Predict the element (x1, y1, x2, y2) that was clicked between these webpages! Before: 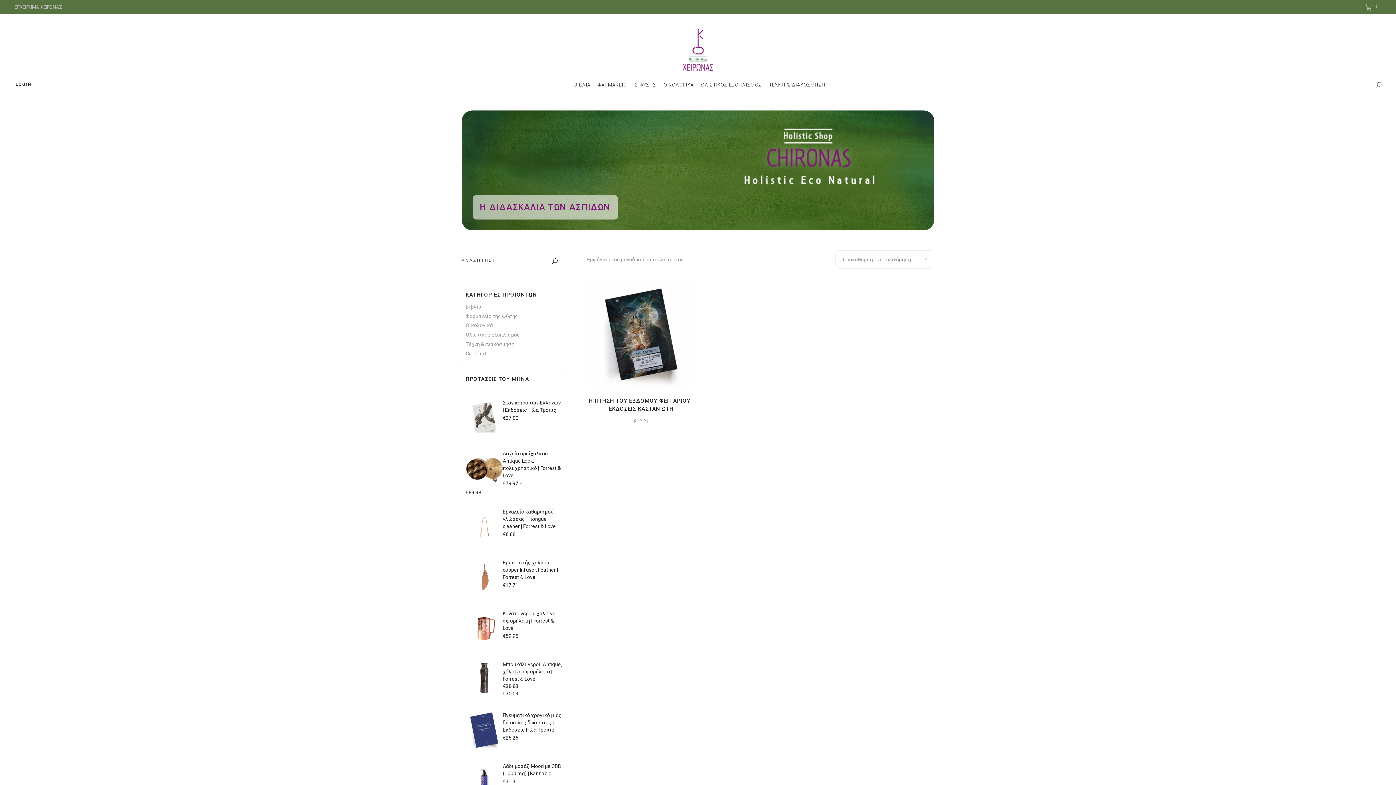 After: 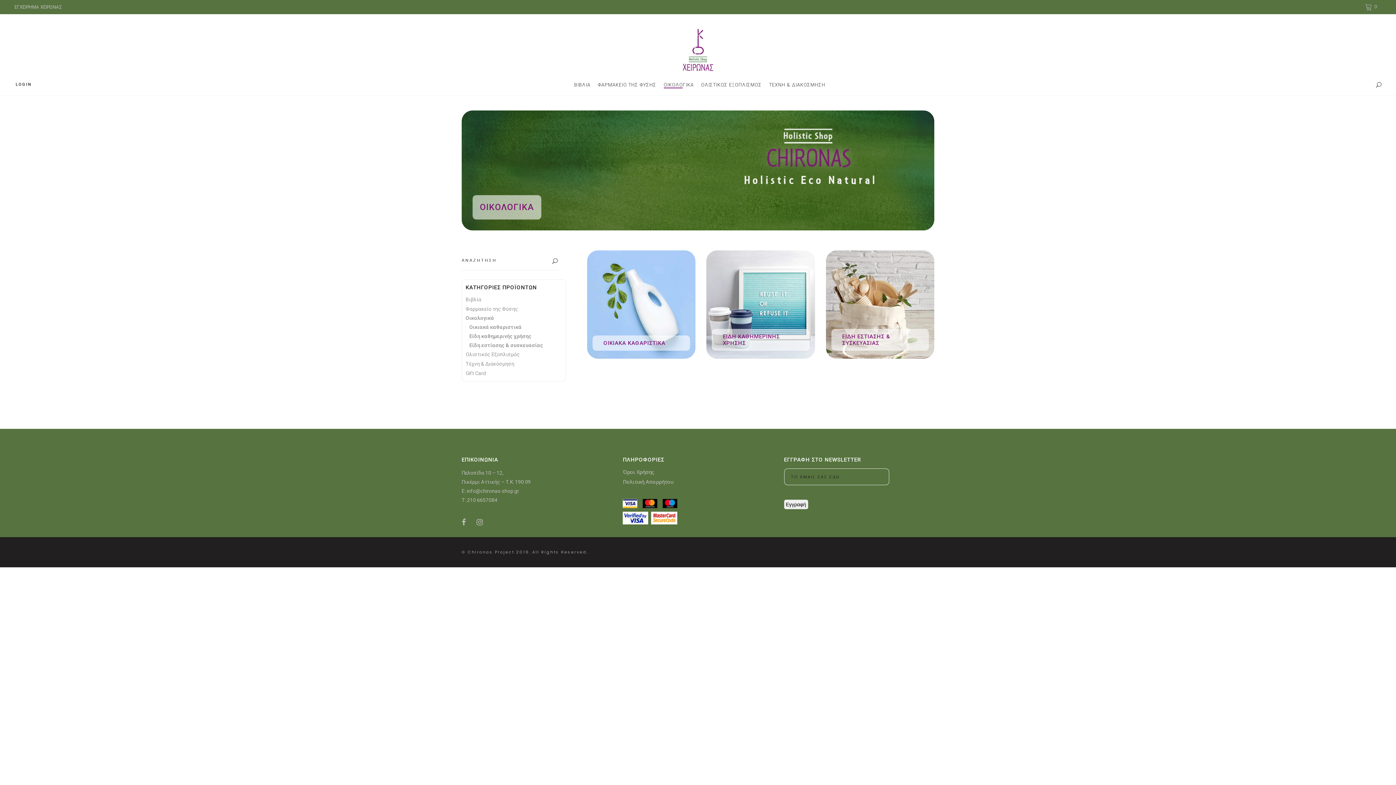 Action: label: ΟΙΚΟΛΟΓΙΚΑ bbox: (658, 74, 695, 95)